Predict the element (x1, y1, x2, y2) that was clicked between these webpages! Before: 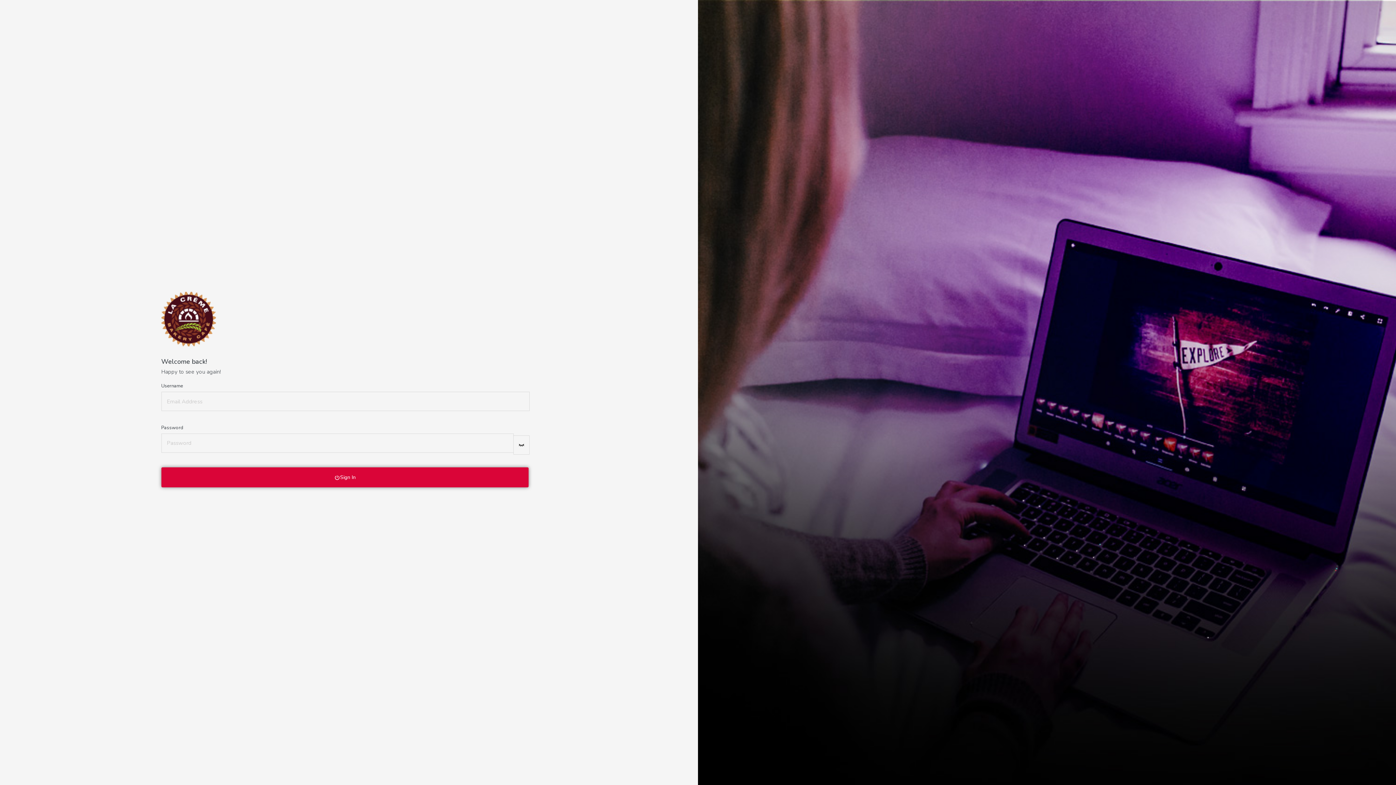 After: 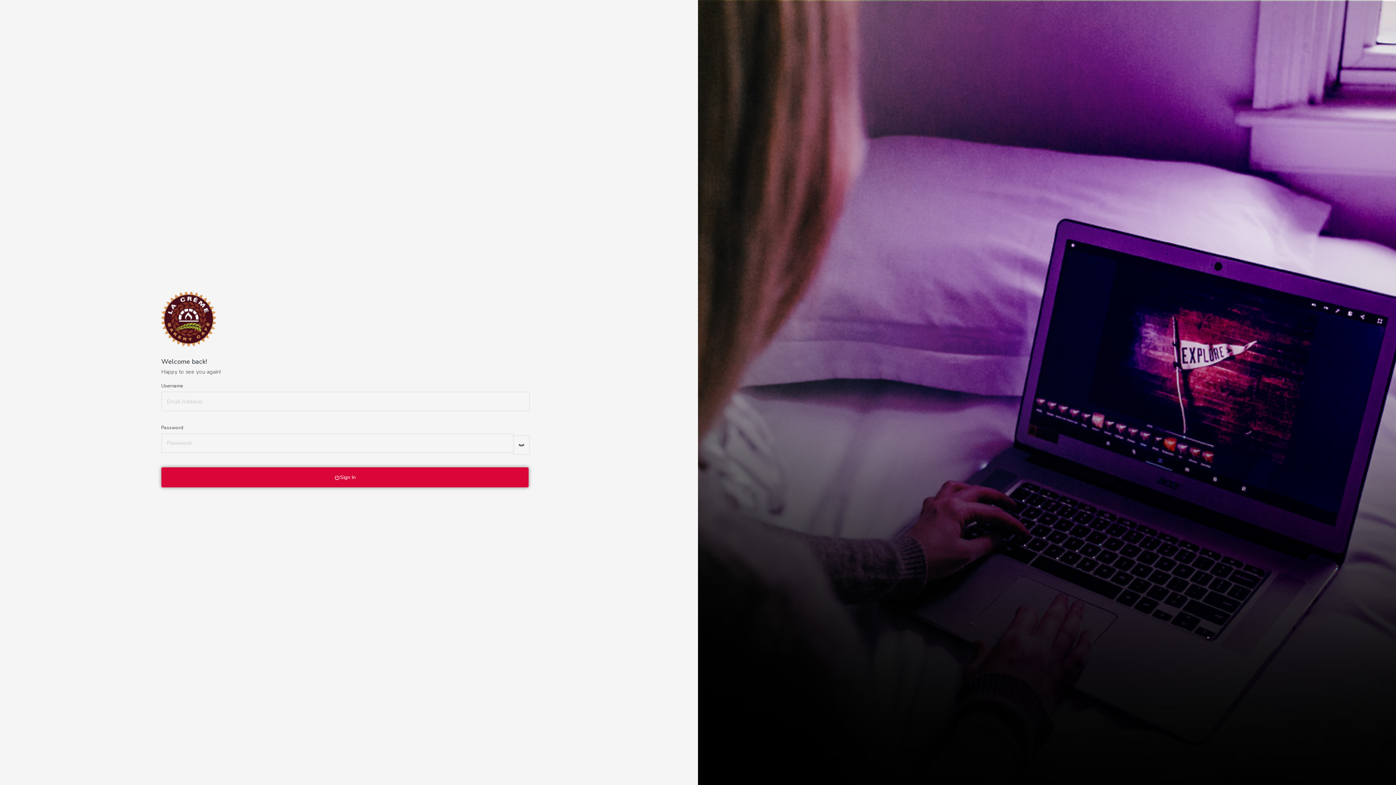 Action: bbox: (161, 467, 528, 487) label: Sign In